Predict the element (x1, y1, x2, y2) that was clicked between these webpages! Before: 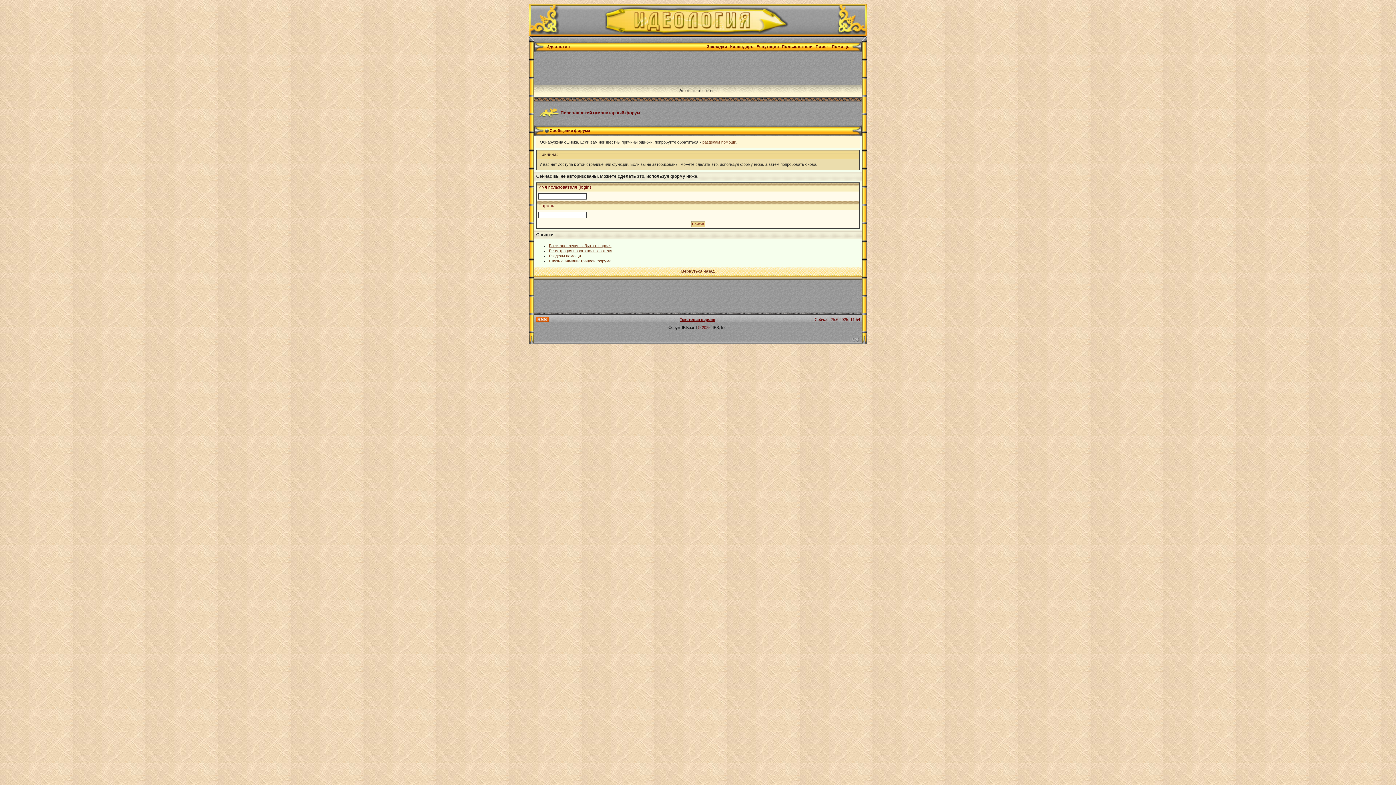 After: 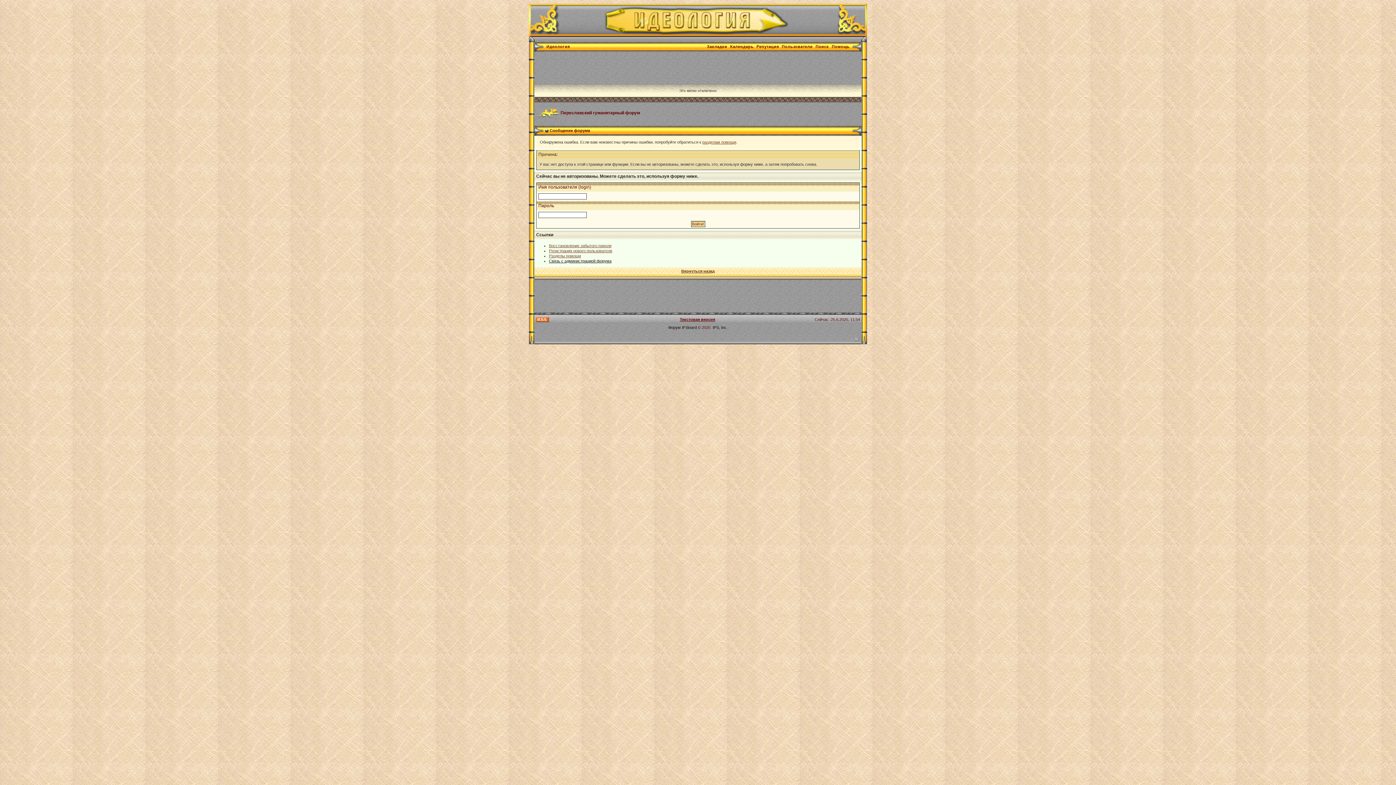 Action: bbox: (549, 258, 611, 263) label: Связь с администрацией форума